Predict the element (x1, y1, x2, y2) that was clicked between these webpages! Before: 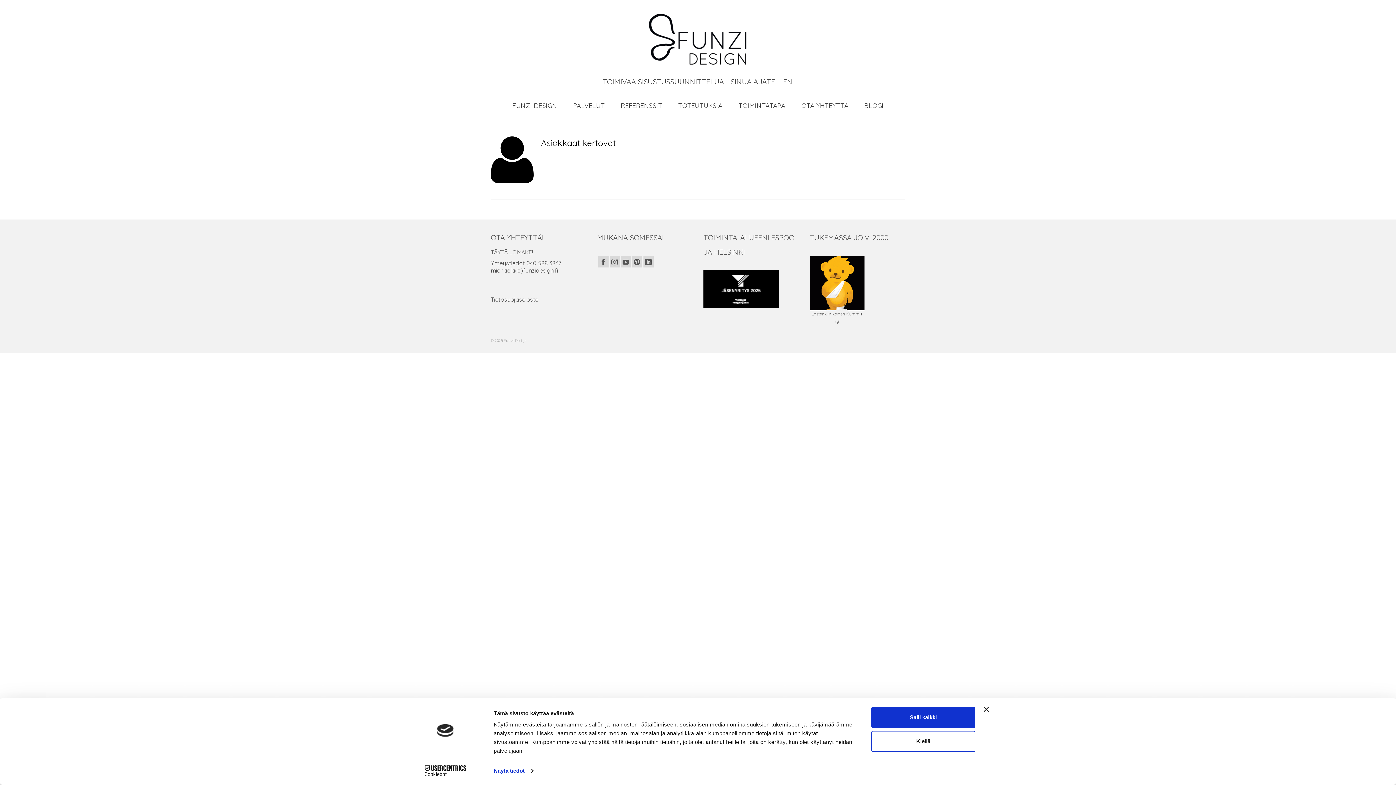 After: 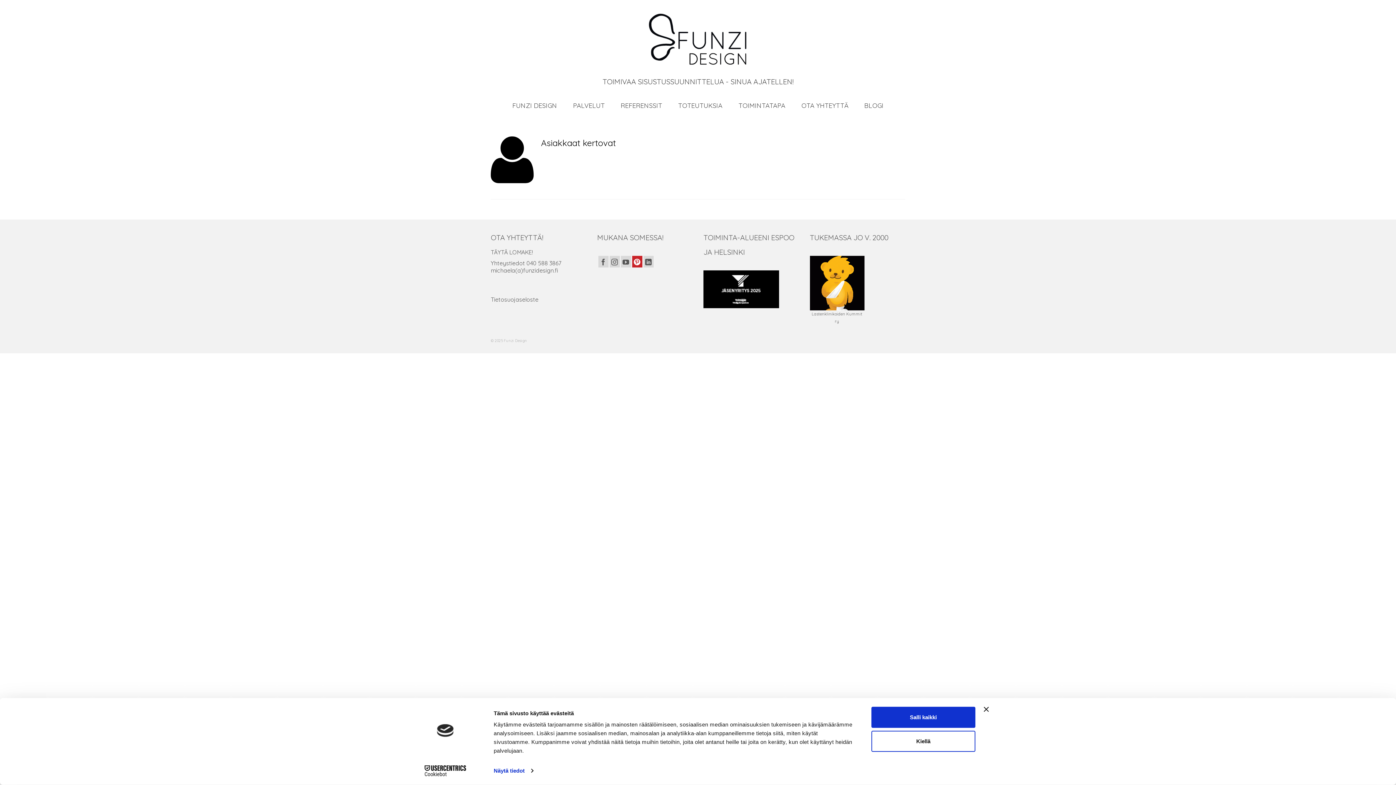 Action: bbox: (632, 256, 642, 267) label: Pinterest